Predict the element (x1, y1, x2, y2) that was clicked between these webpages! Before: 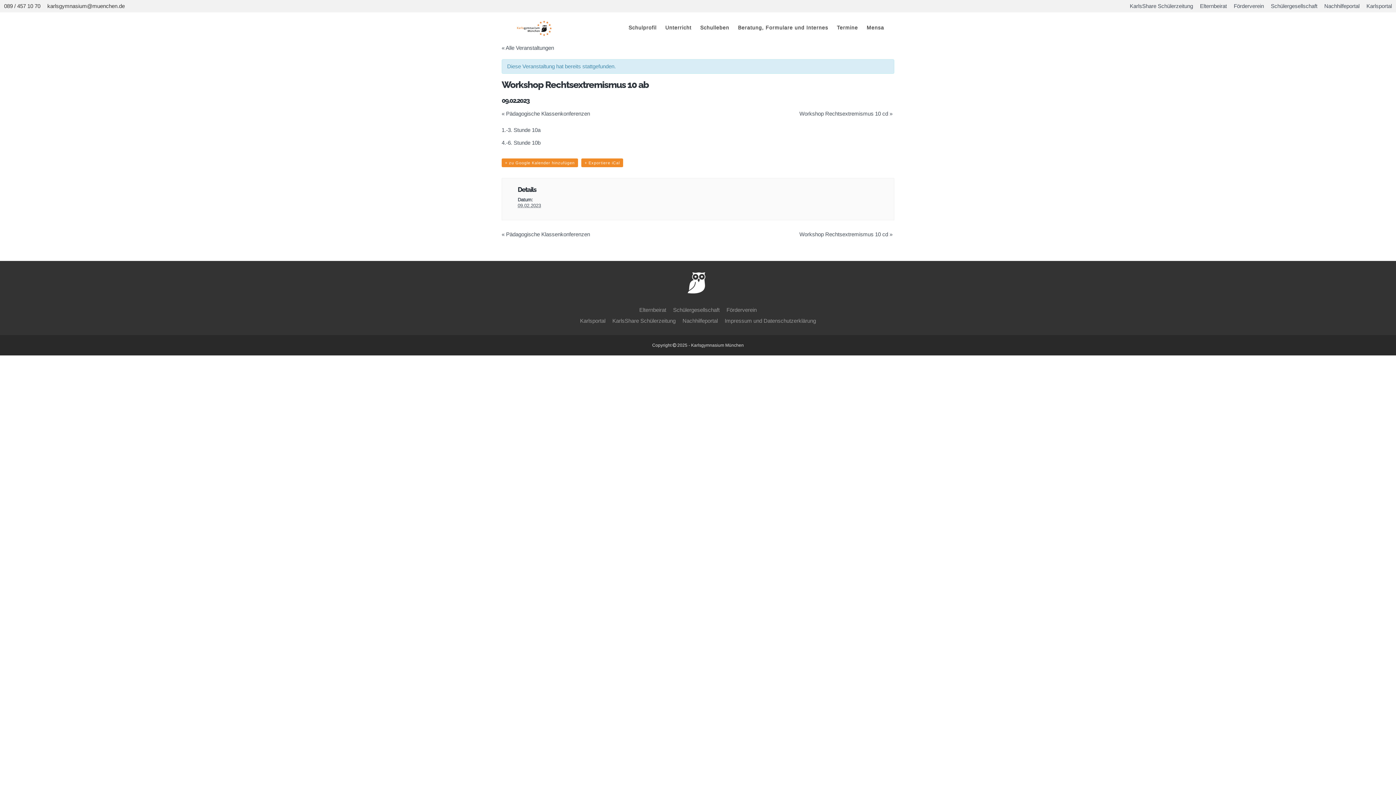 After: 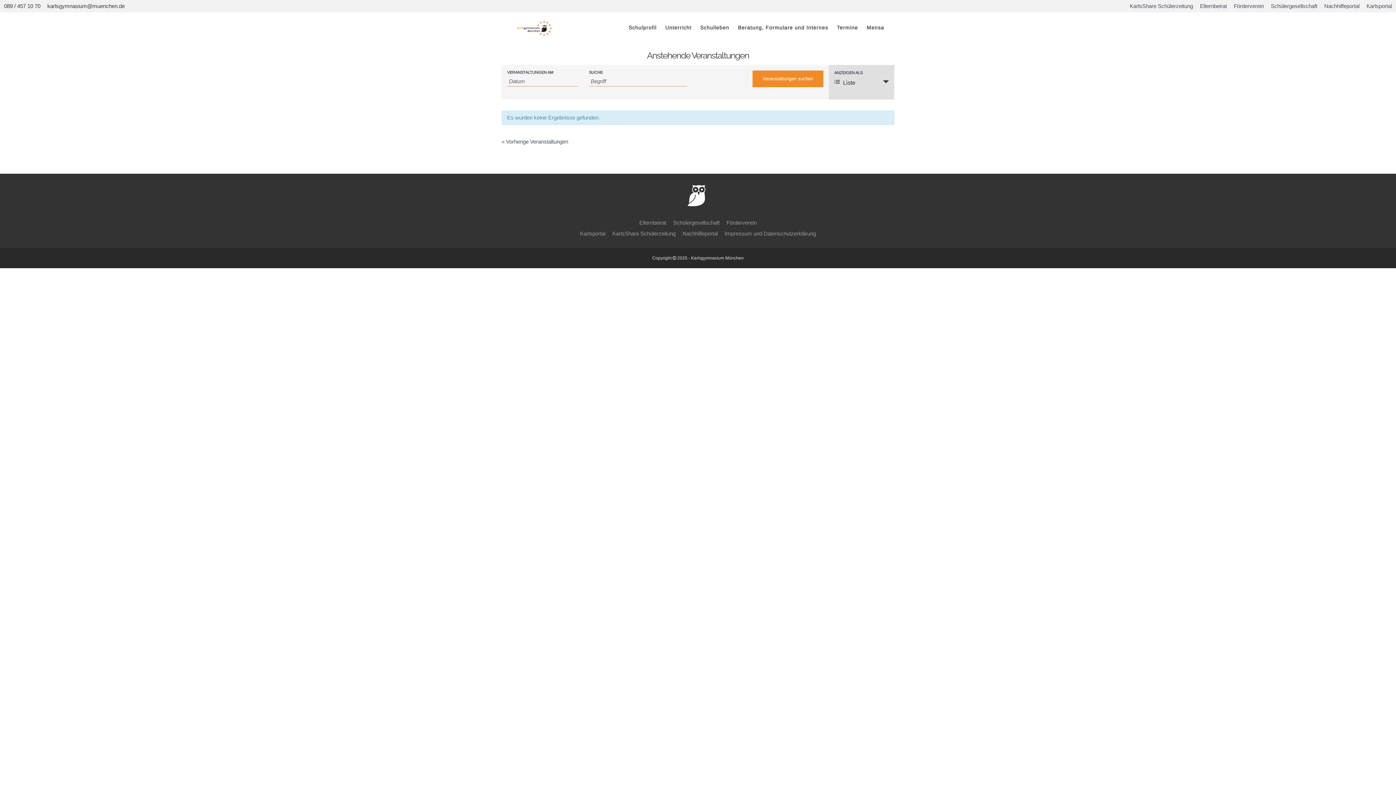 Action: bbox: (837, 12, 858, 43) label: Termine